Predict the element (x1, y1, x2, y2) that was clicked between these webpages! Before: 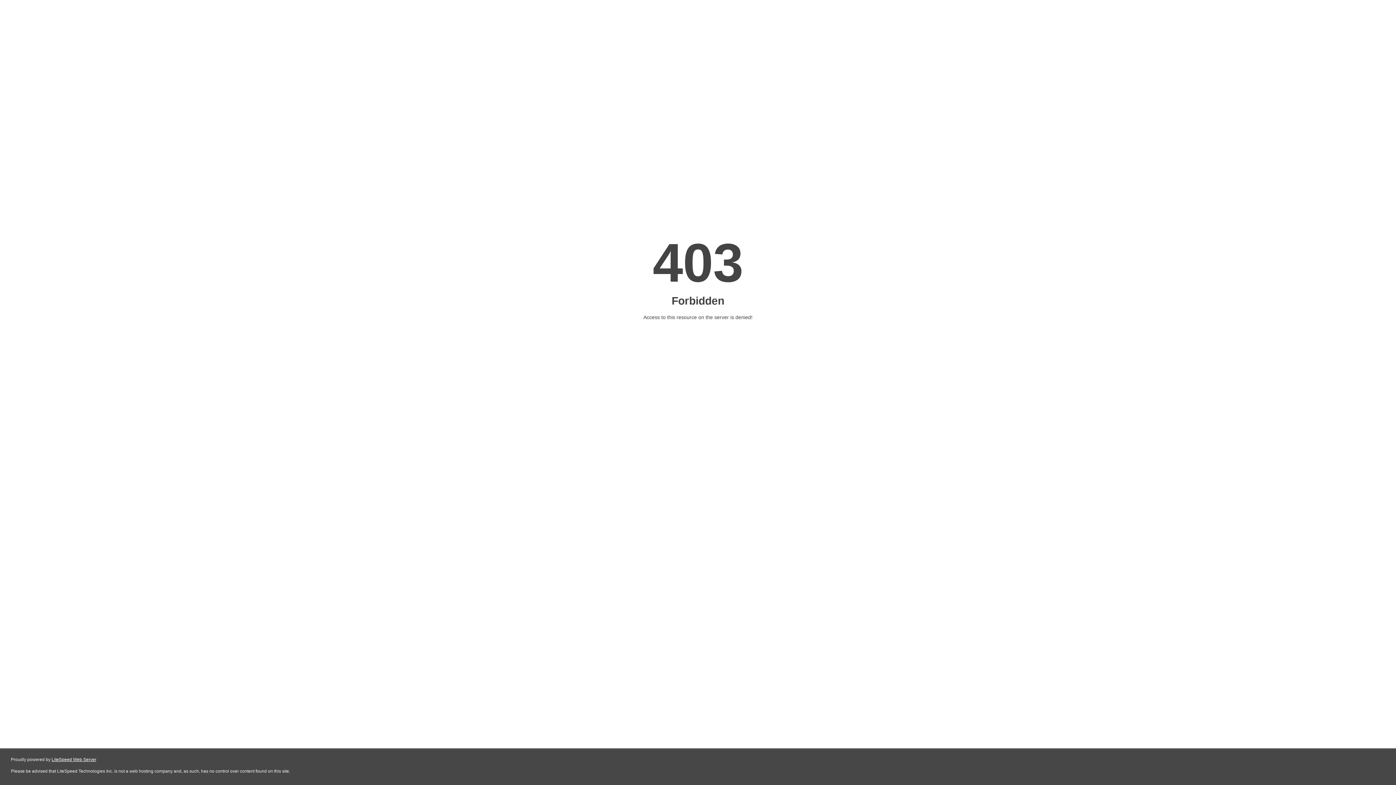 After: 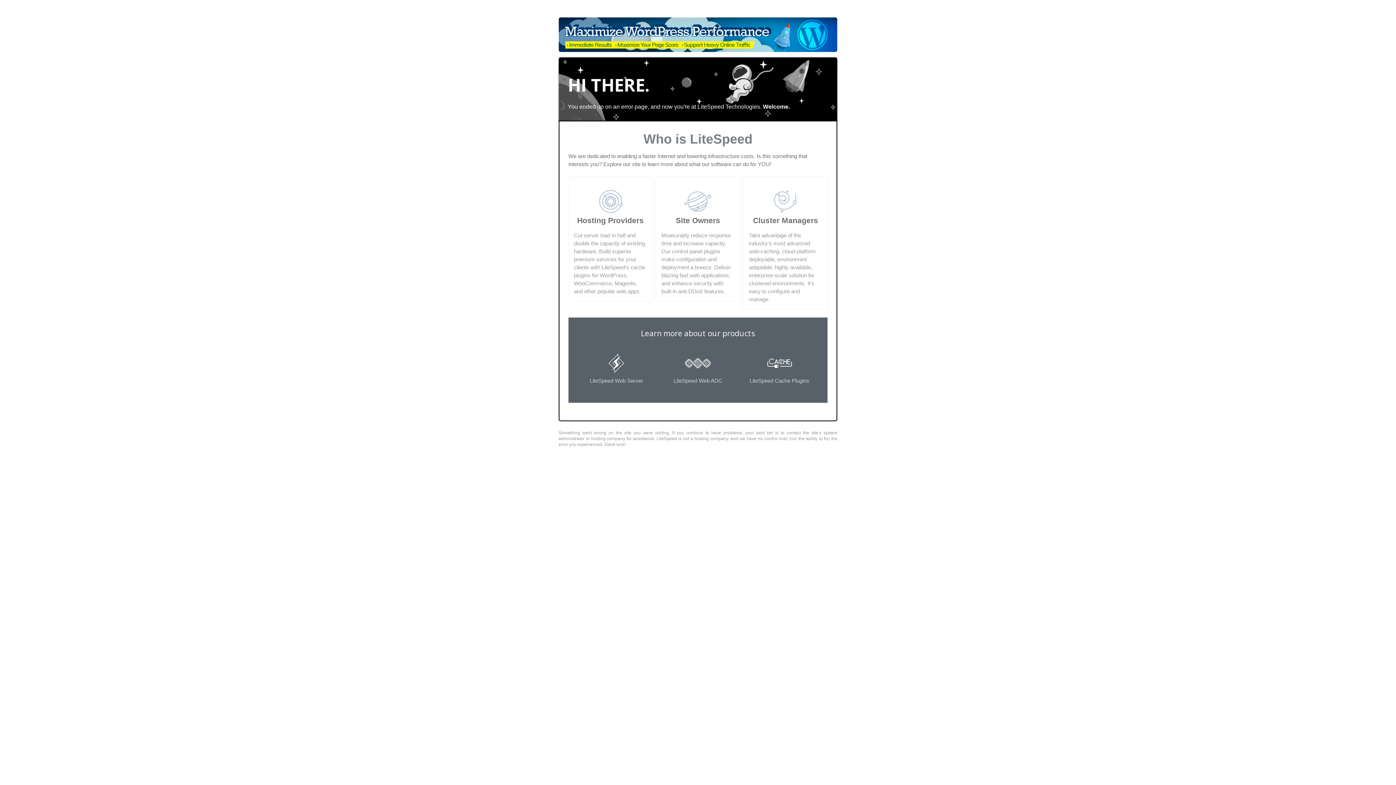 Action: bbox: (51, 757, 96, 762) label: LiteSpeed Web Server